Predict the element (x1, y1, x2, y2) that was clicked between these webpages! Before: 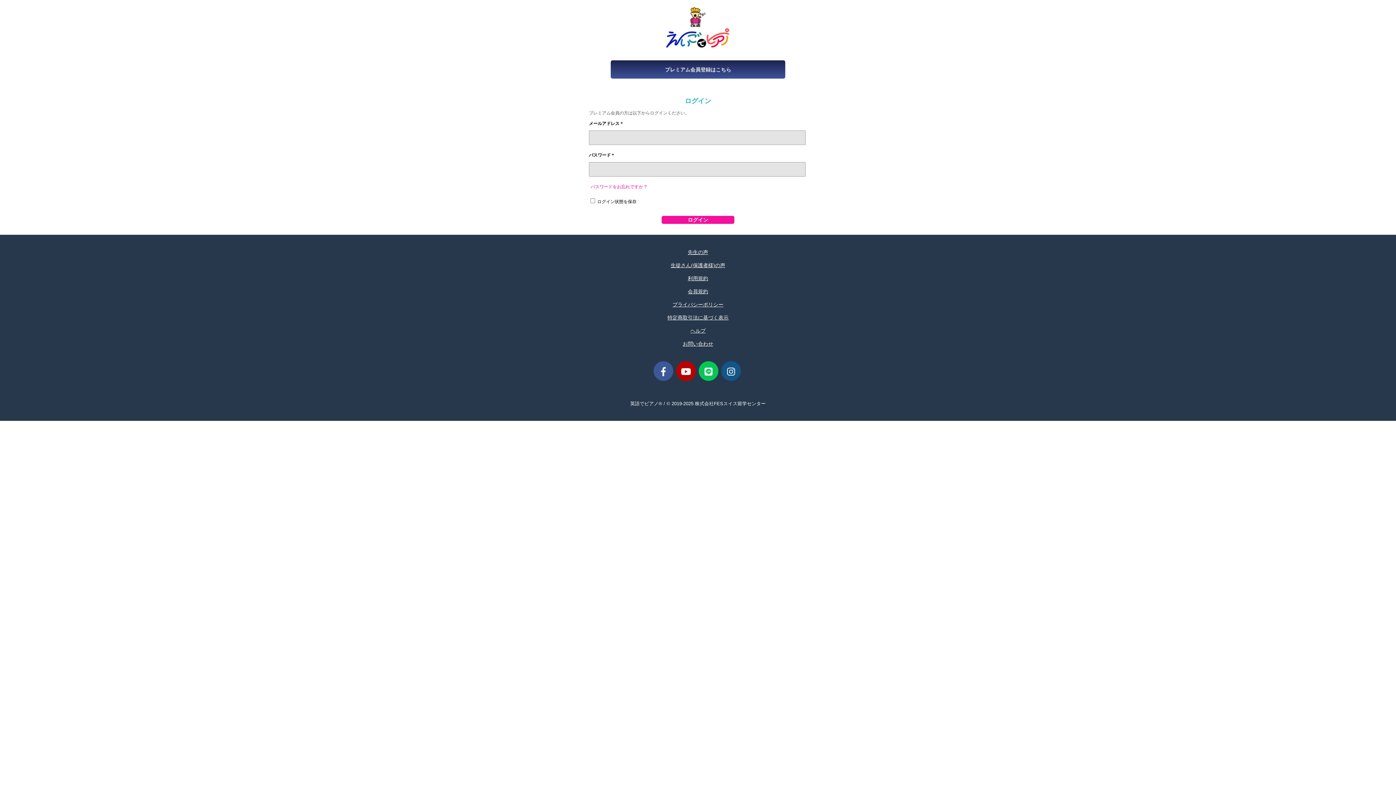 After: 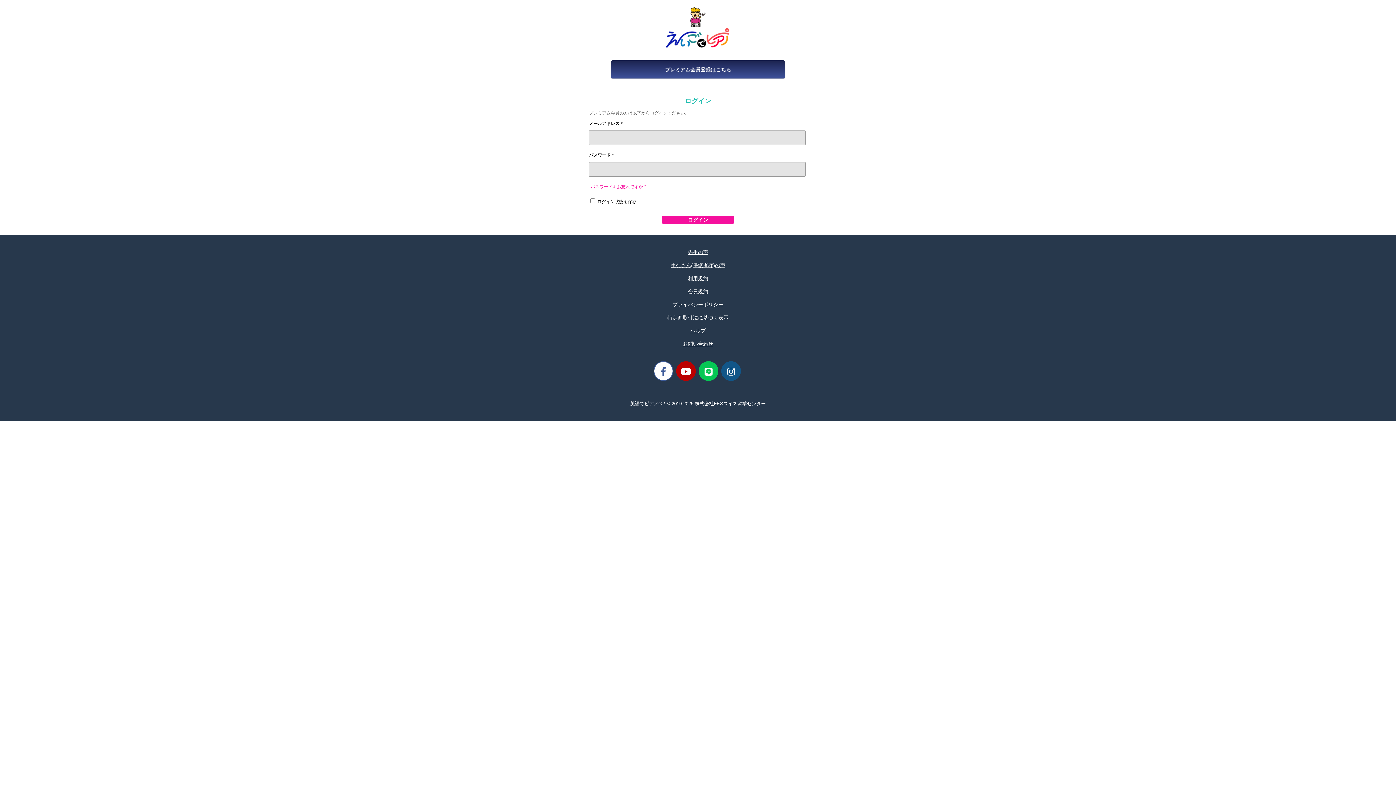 Action: bbox: (653, 361, 673, 381)